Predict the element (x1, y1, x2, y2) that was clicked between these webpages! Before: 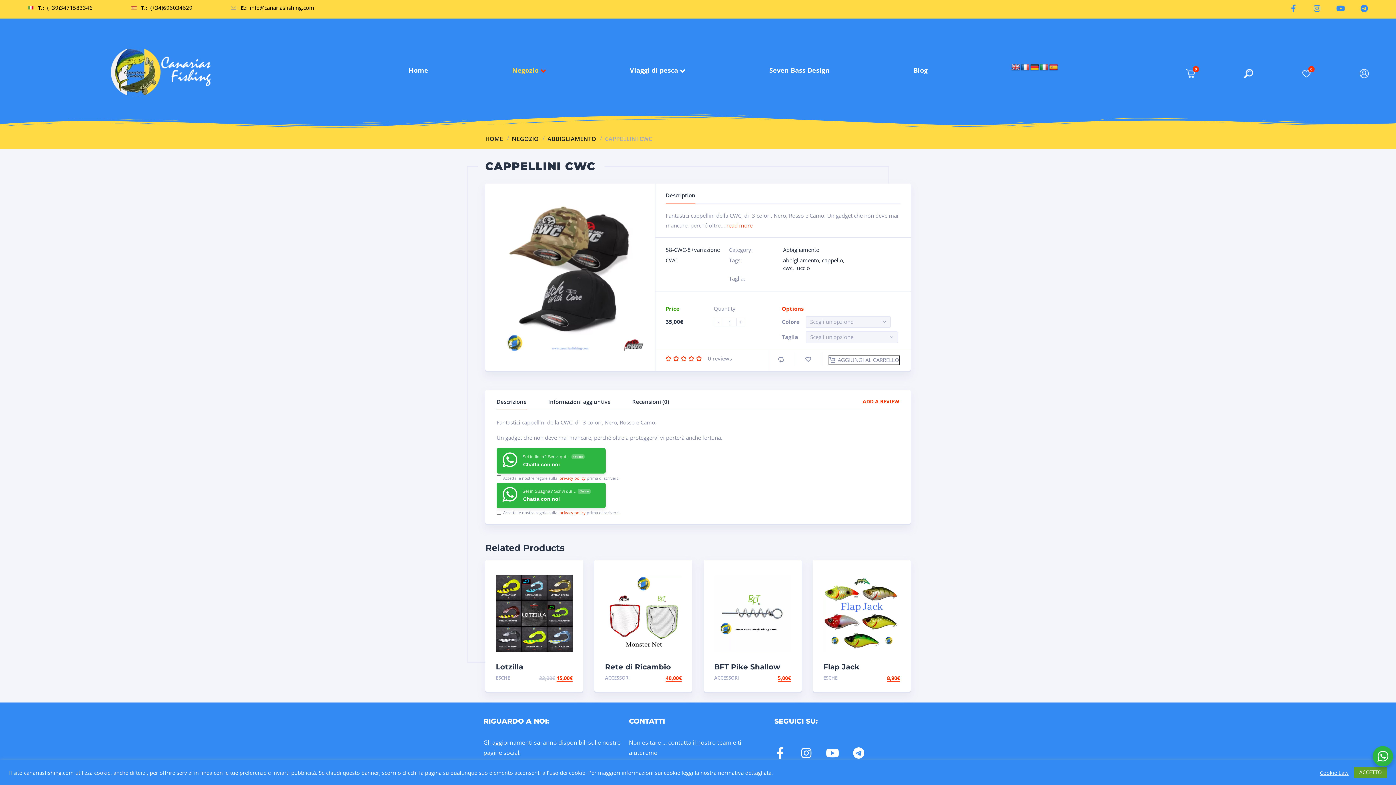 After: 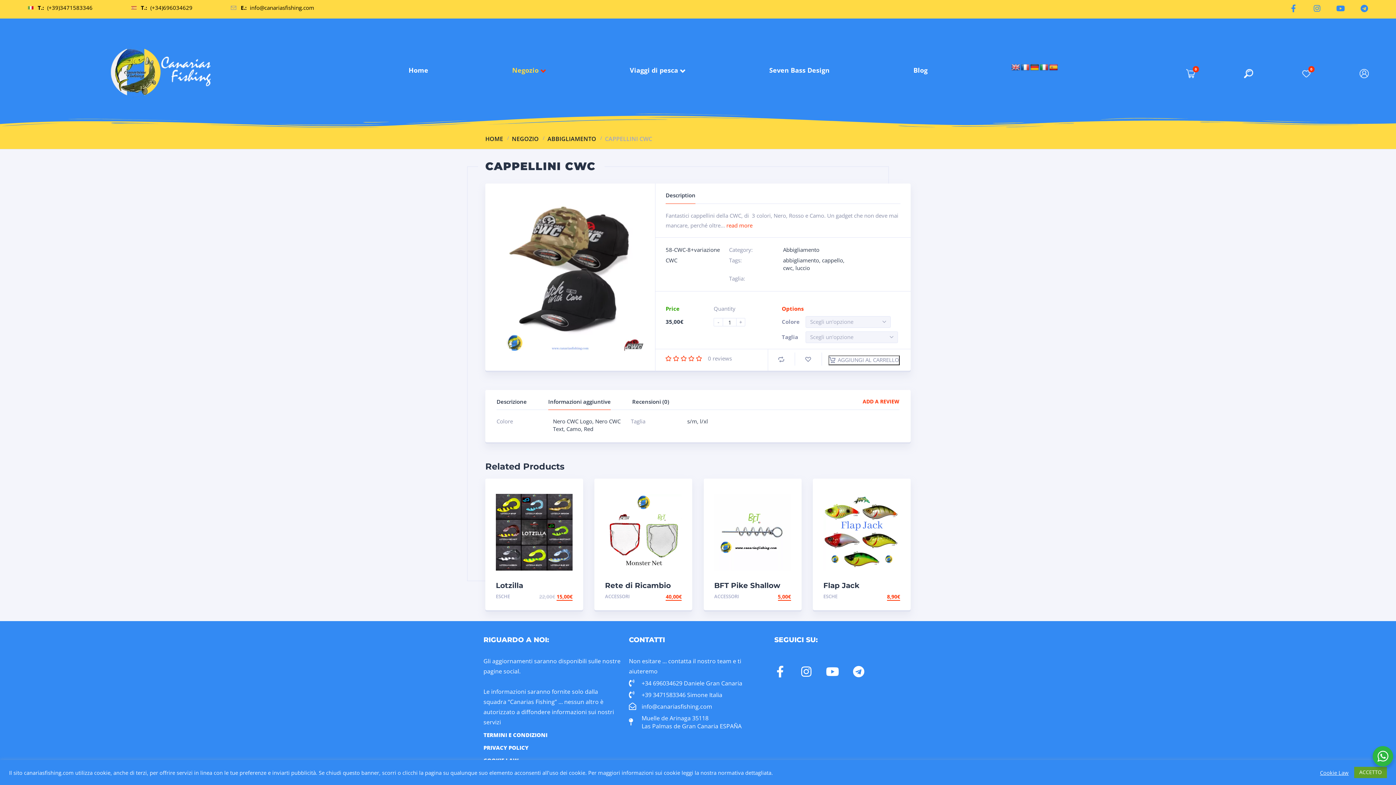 Action: label: Informazioni aggiuntive bbox: (548, 398, 610, 410)